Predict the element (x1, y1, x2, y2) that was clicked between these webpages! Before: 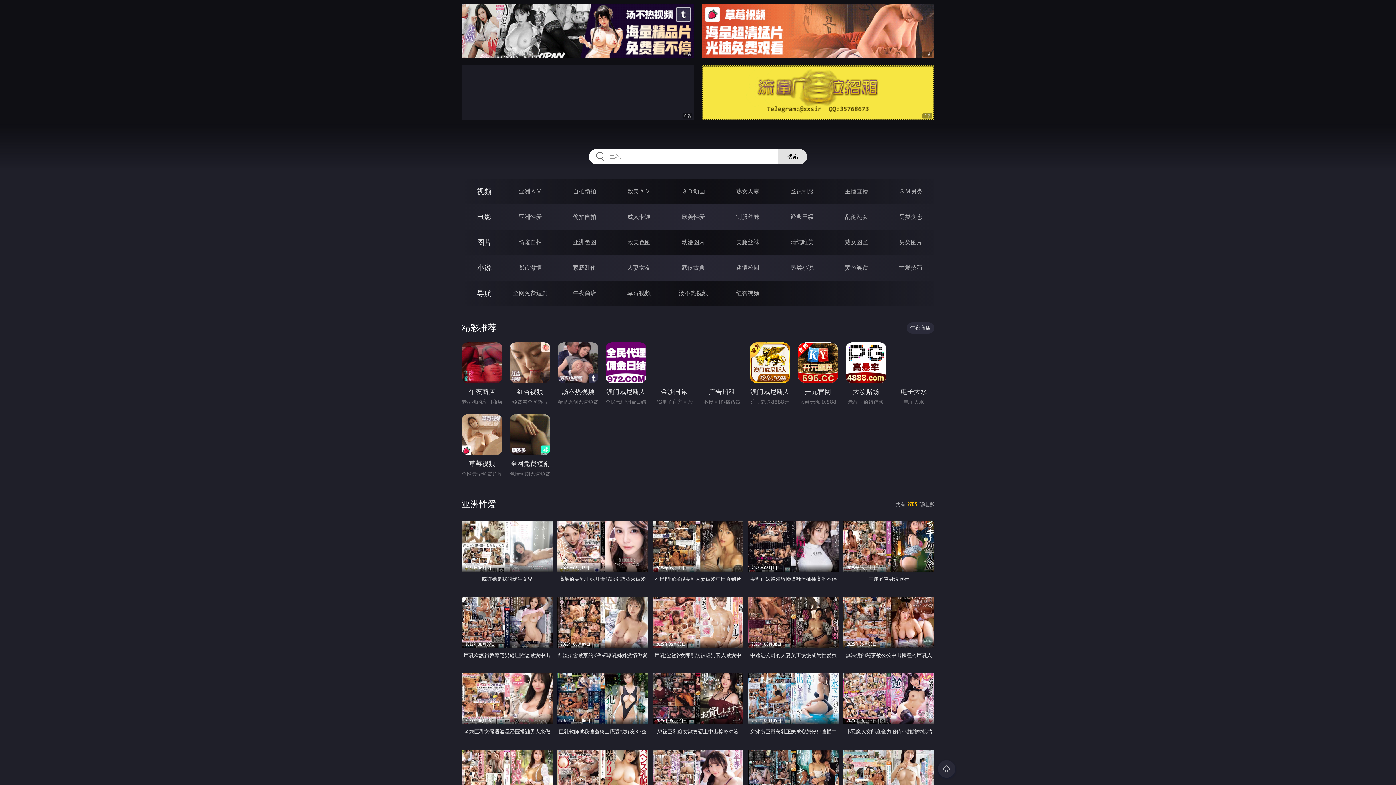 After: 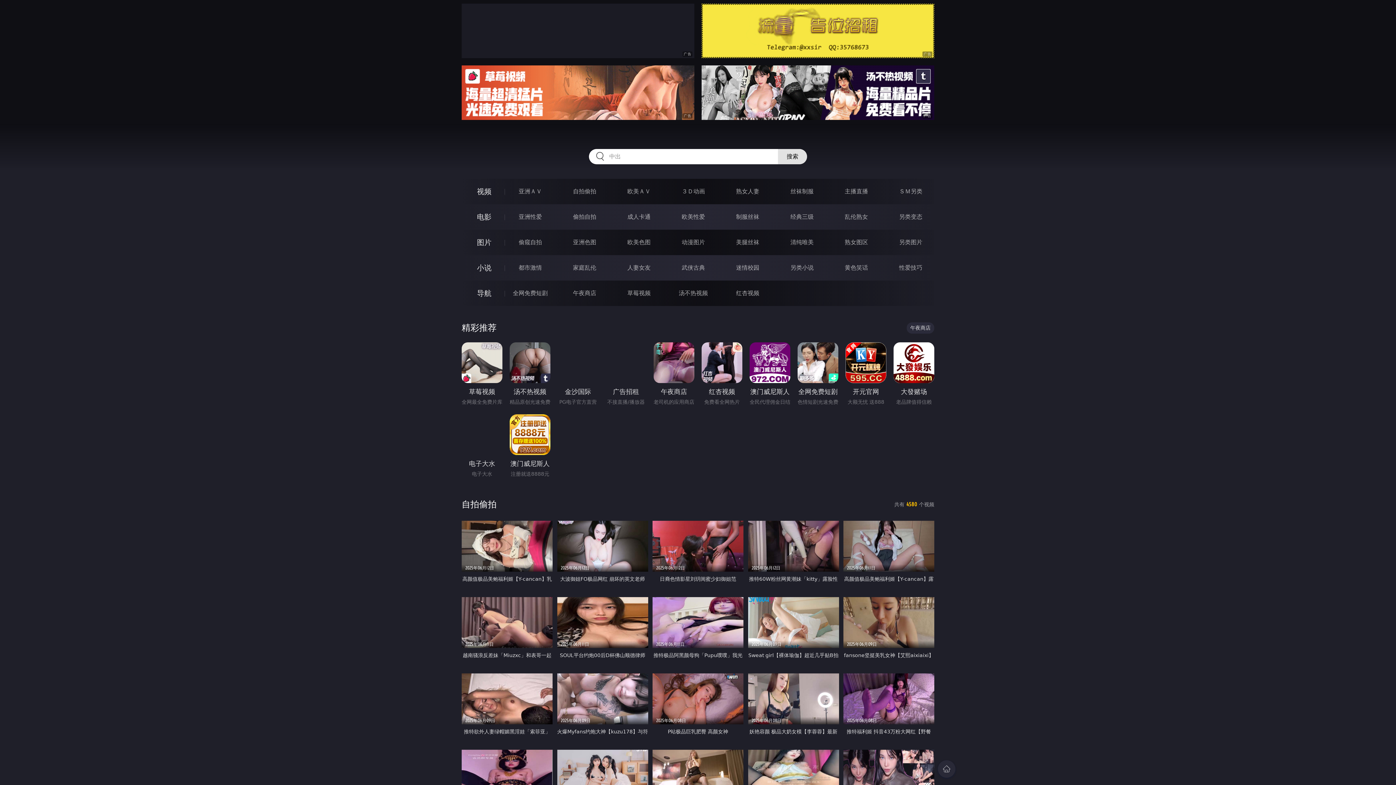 Action: label: 自拍偷拍 bbox: (573, 188, 596, 194)